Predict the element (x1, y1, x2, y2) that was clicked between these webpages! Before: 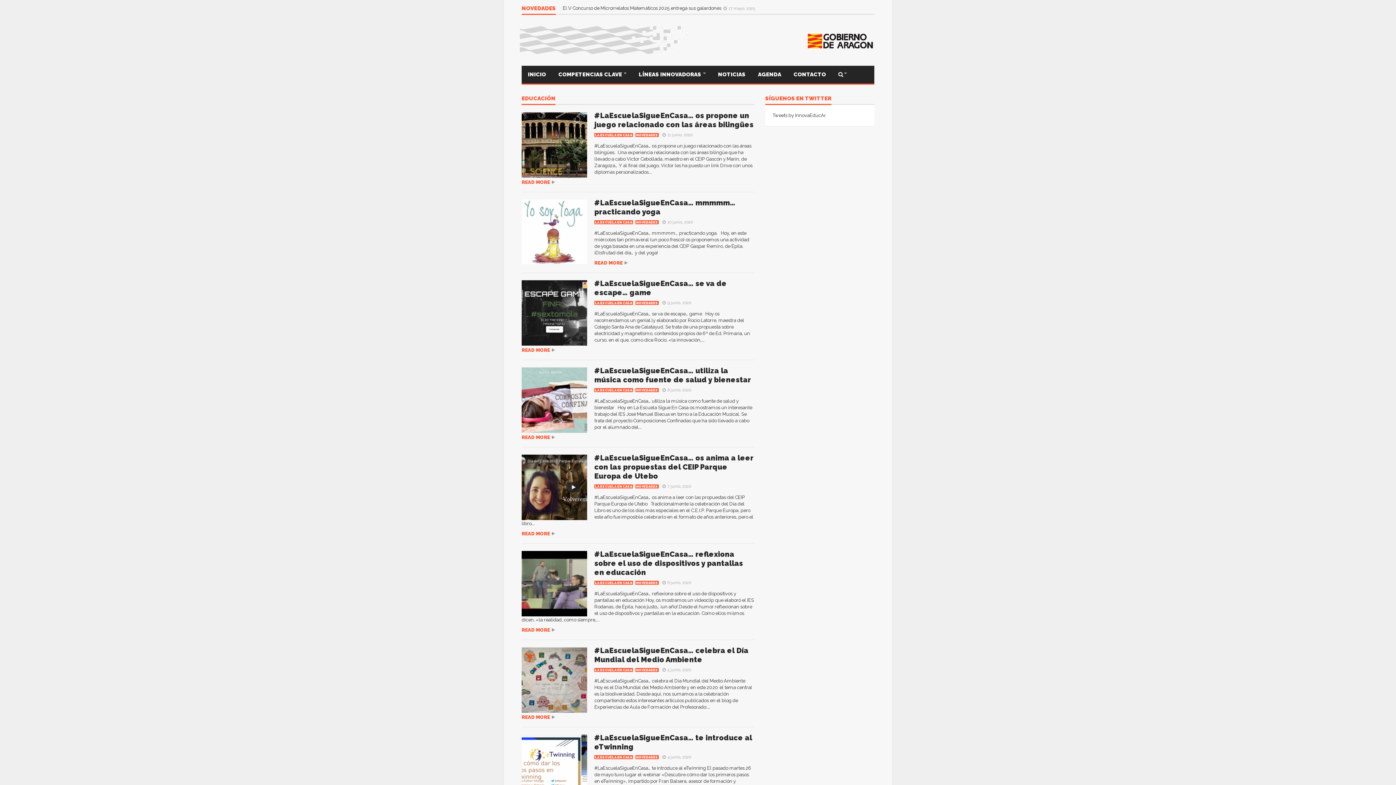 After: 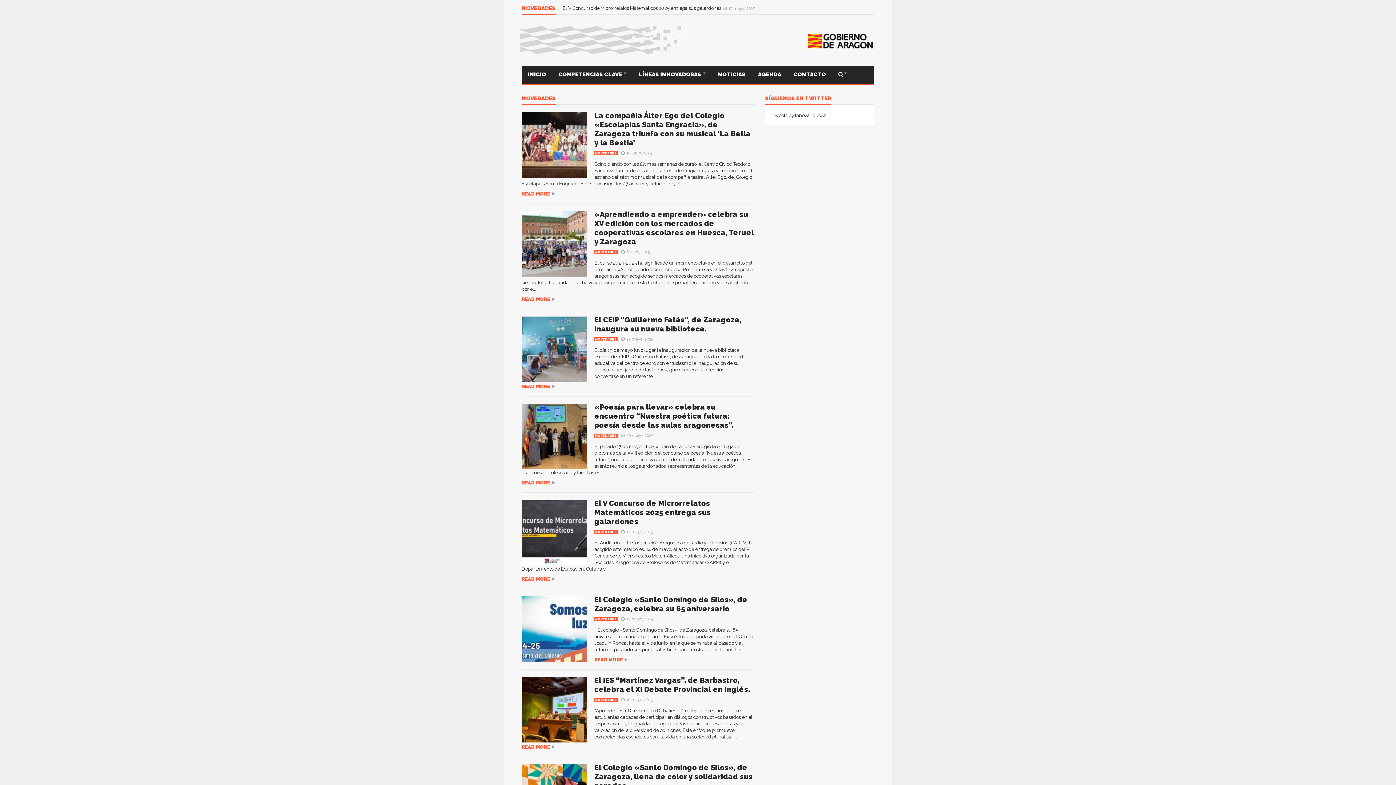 Action: label: NOVEDADES bbox: (635, 484, 658, 488)